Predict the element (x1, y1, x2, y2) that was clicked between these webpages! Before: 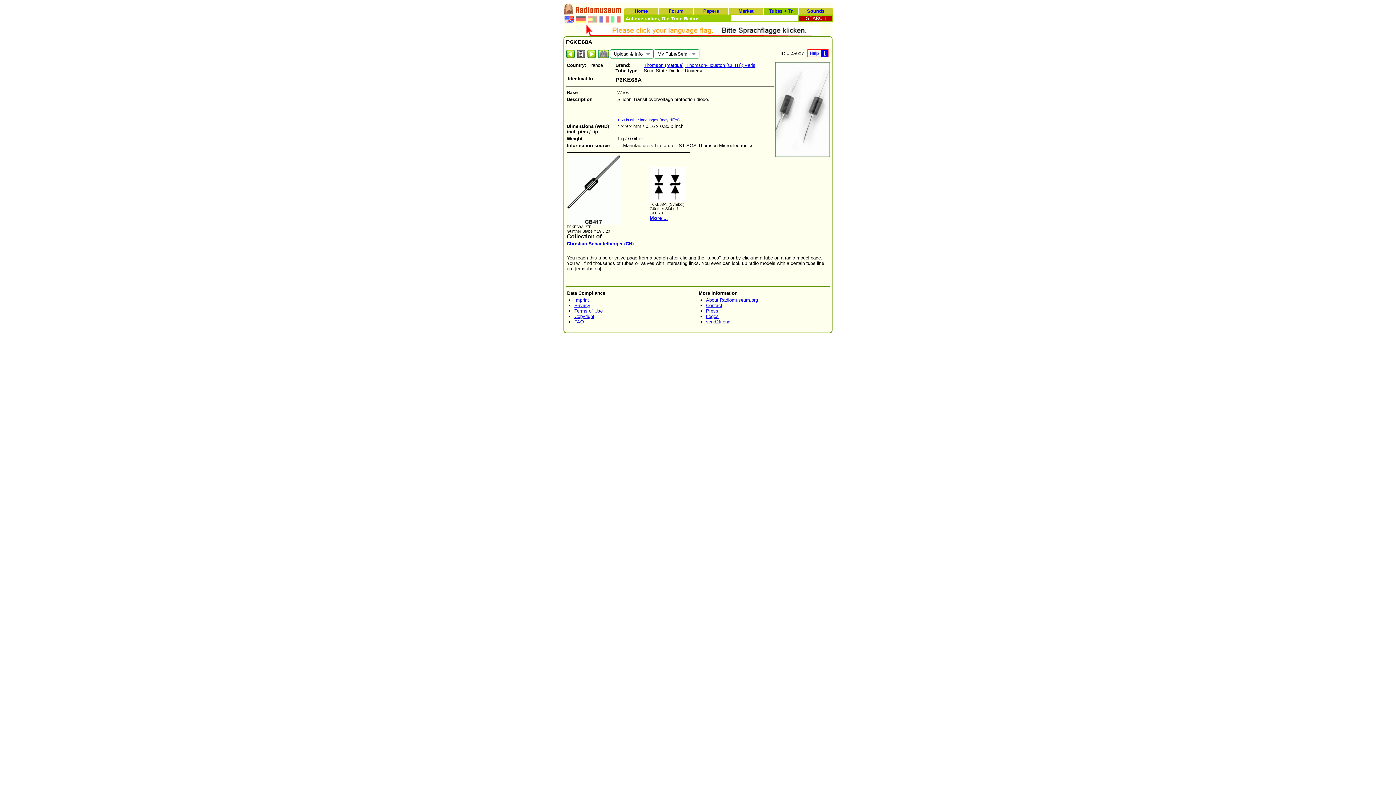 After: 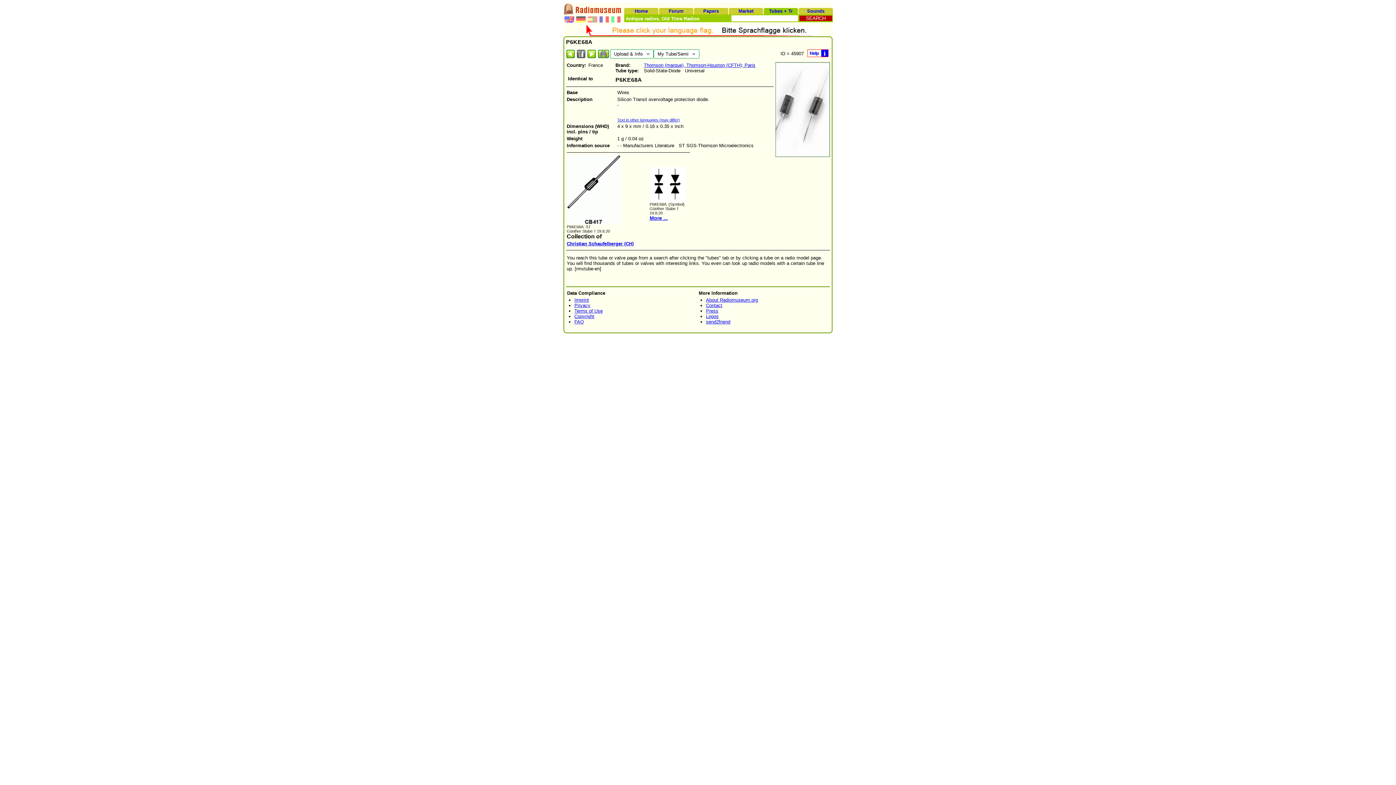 Action: label: Christian Schaufelberger (CH) bbox: (566, 241, 633, 246)